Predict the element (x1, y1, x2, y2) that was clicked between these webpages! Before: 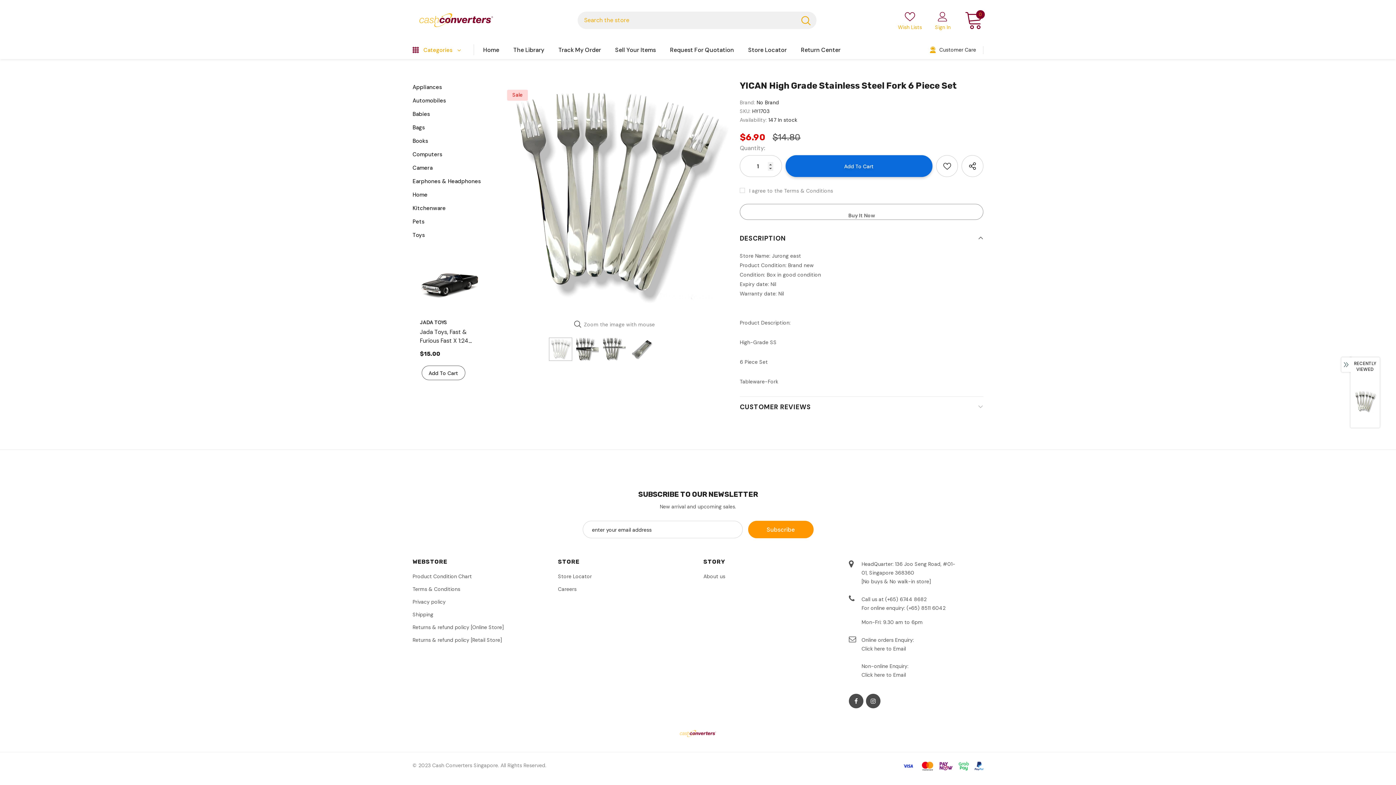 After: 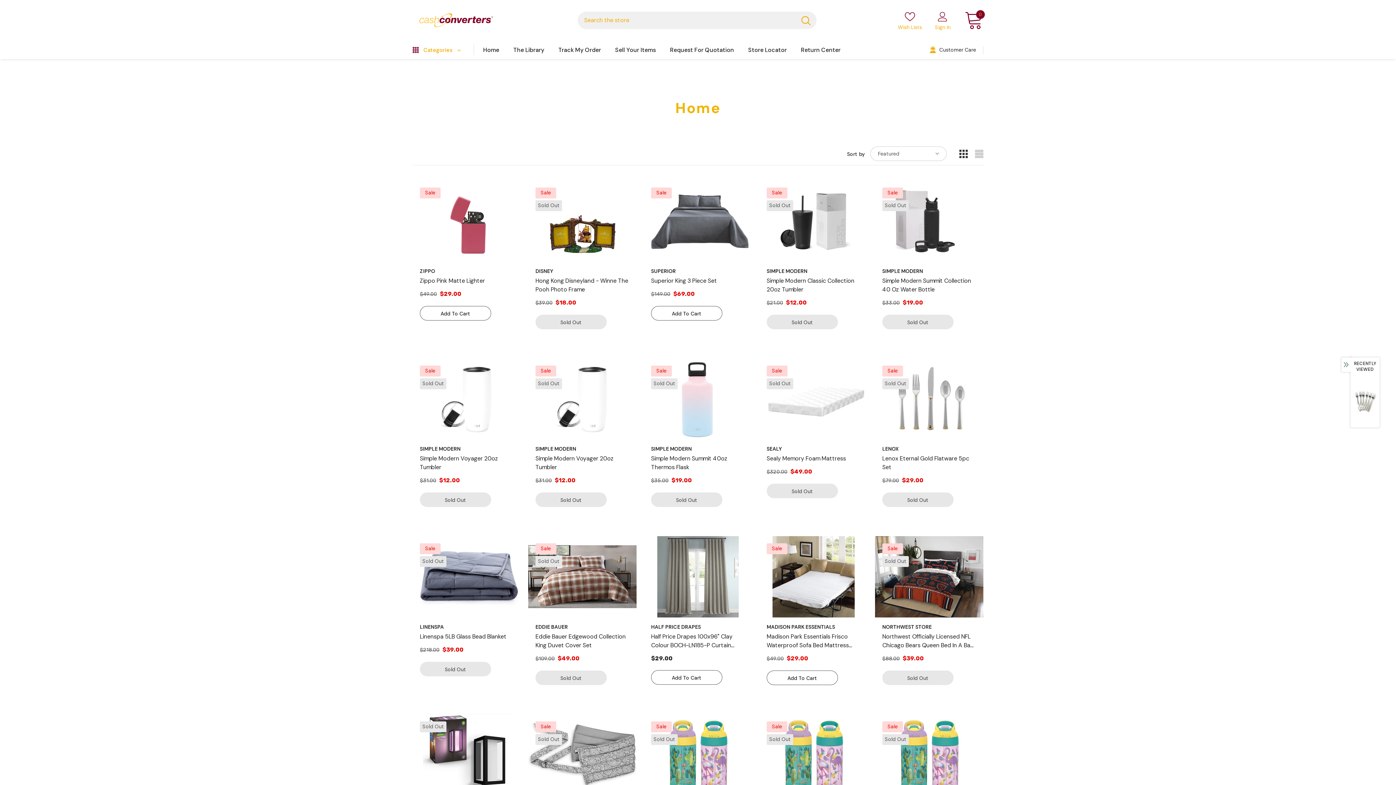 Action: bbox: (412, 188, 427, 201) label: Home